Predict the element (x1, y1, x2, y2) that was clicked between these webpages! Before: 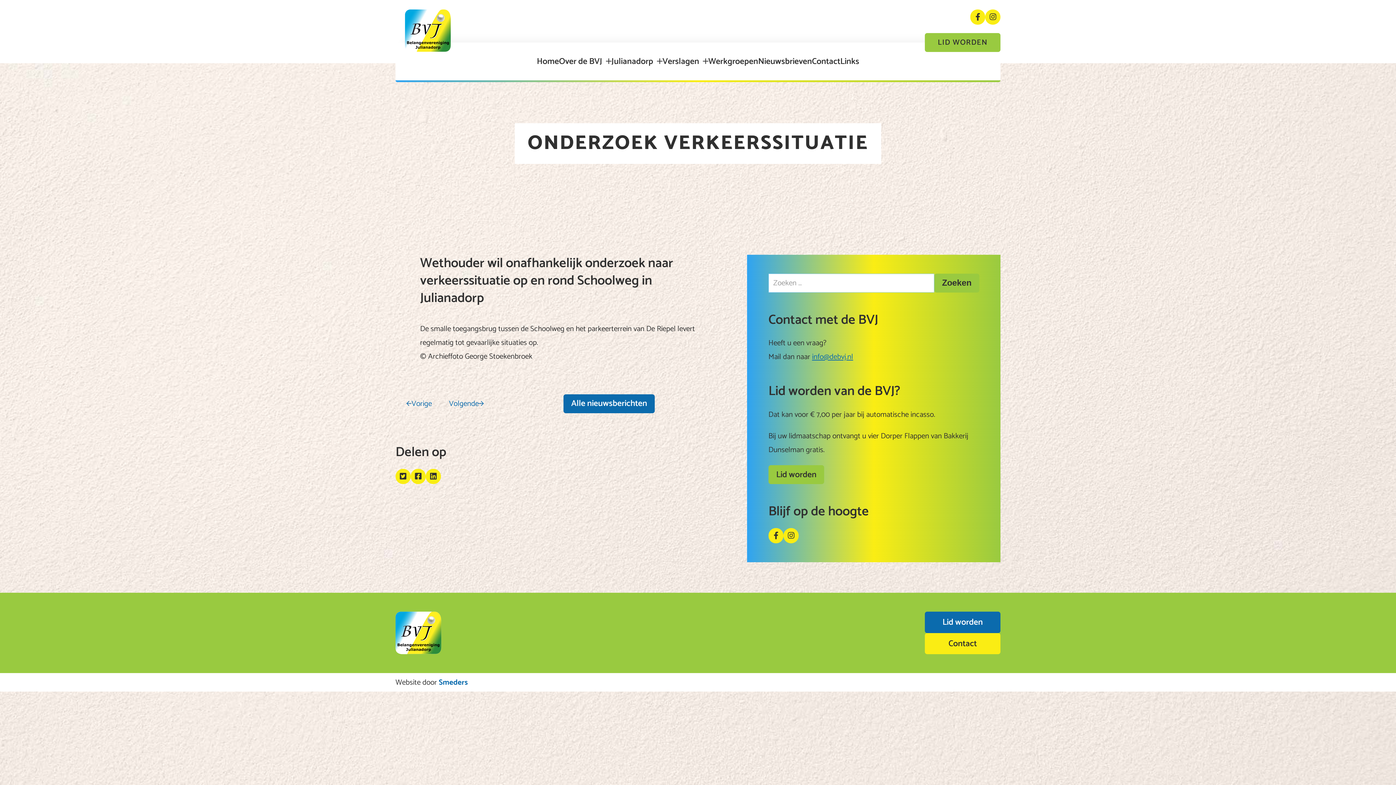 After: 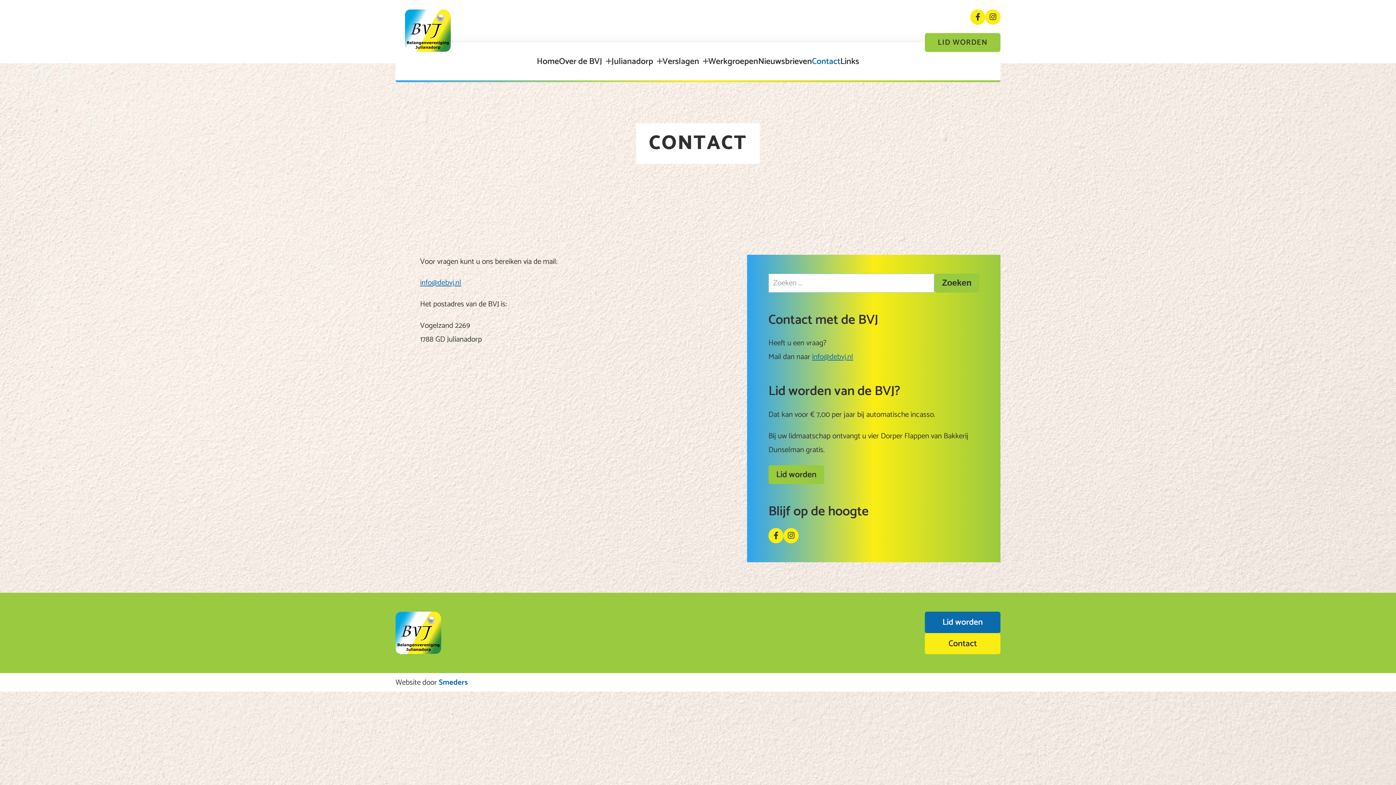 Action: label: Contact bbox: (925, 633, 1000, 654)